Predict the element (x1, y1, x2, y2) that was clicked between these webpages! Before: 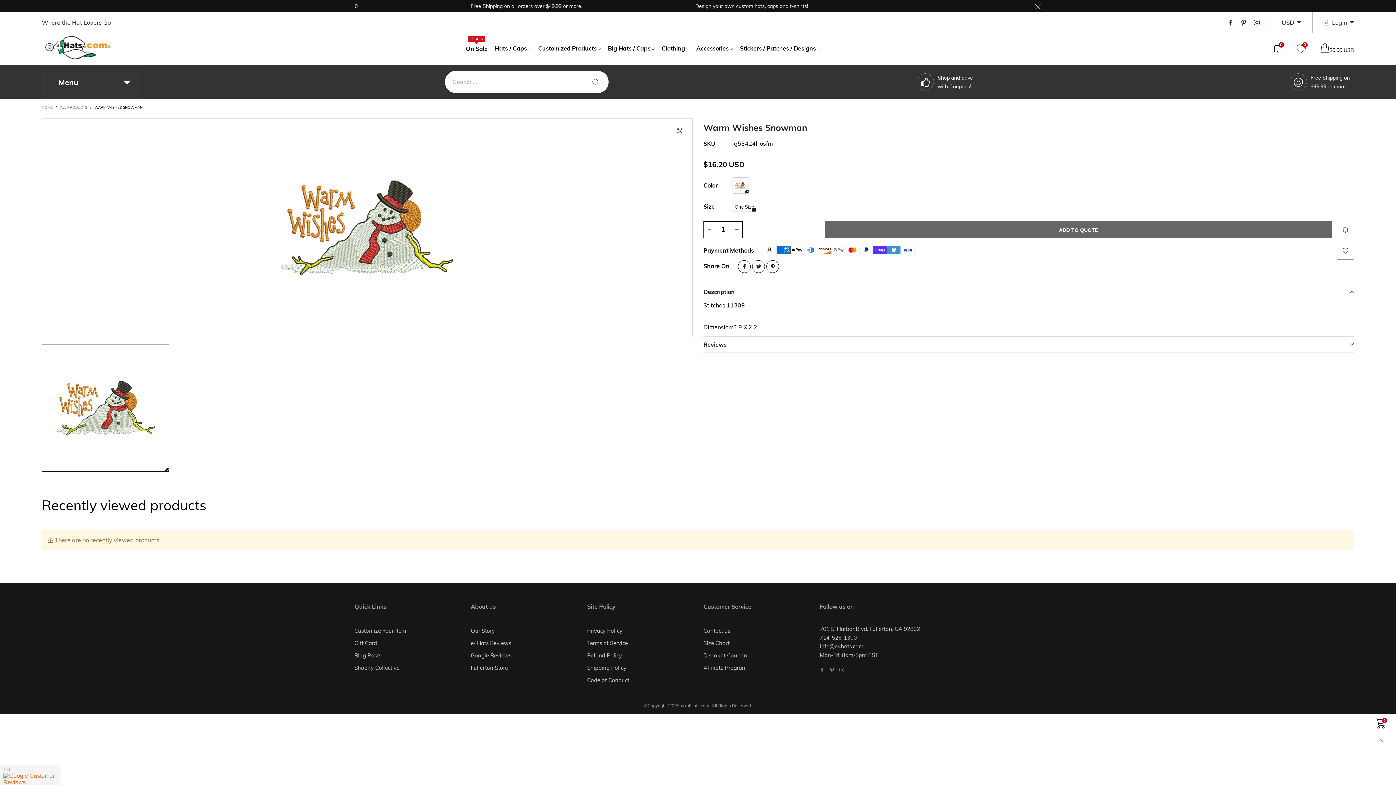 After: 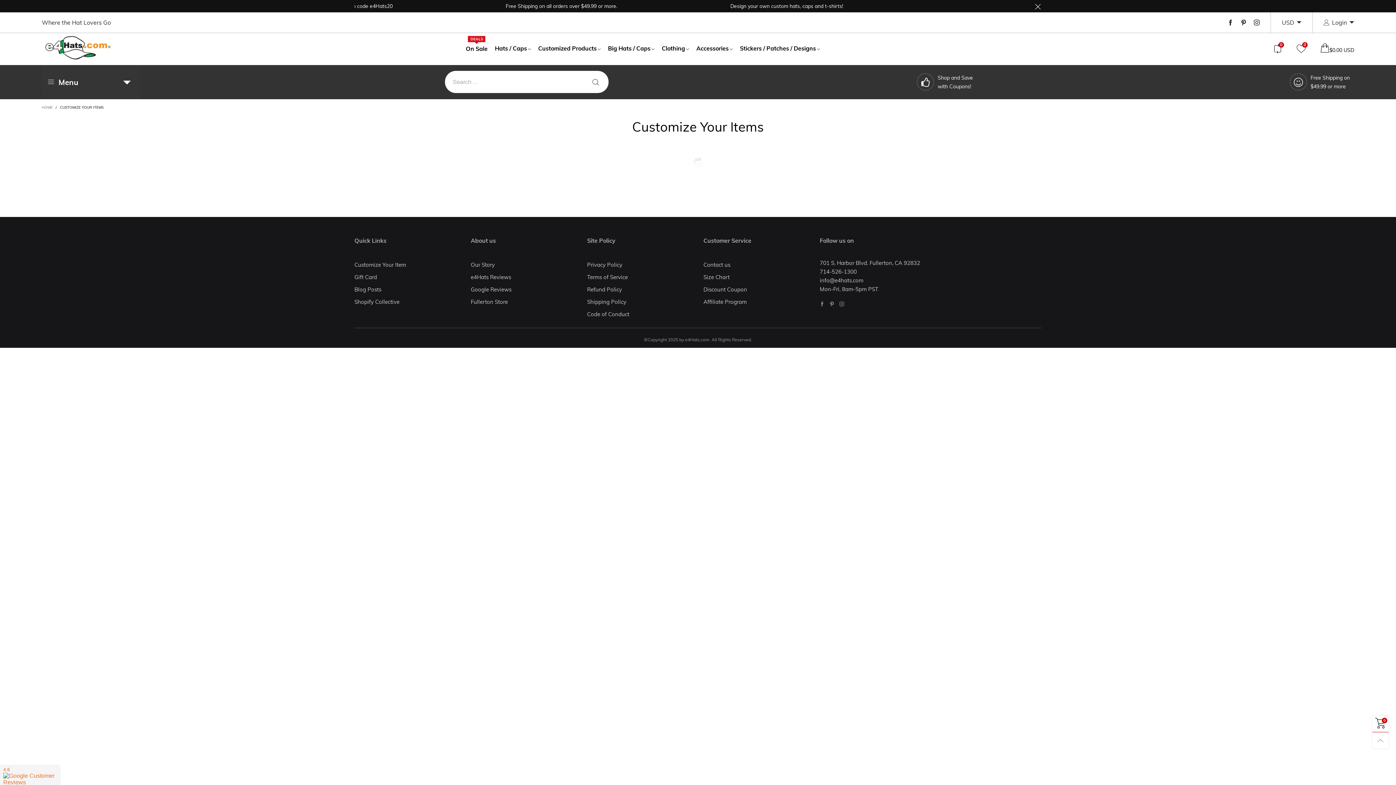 Action: bbox: (354, 625, 460, 637) label: Customize Your Item